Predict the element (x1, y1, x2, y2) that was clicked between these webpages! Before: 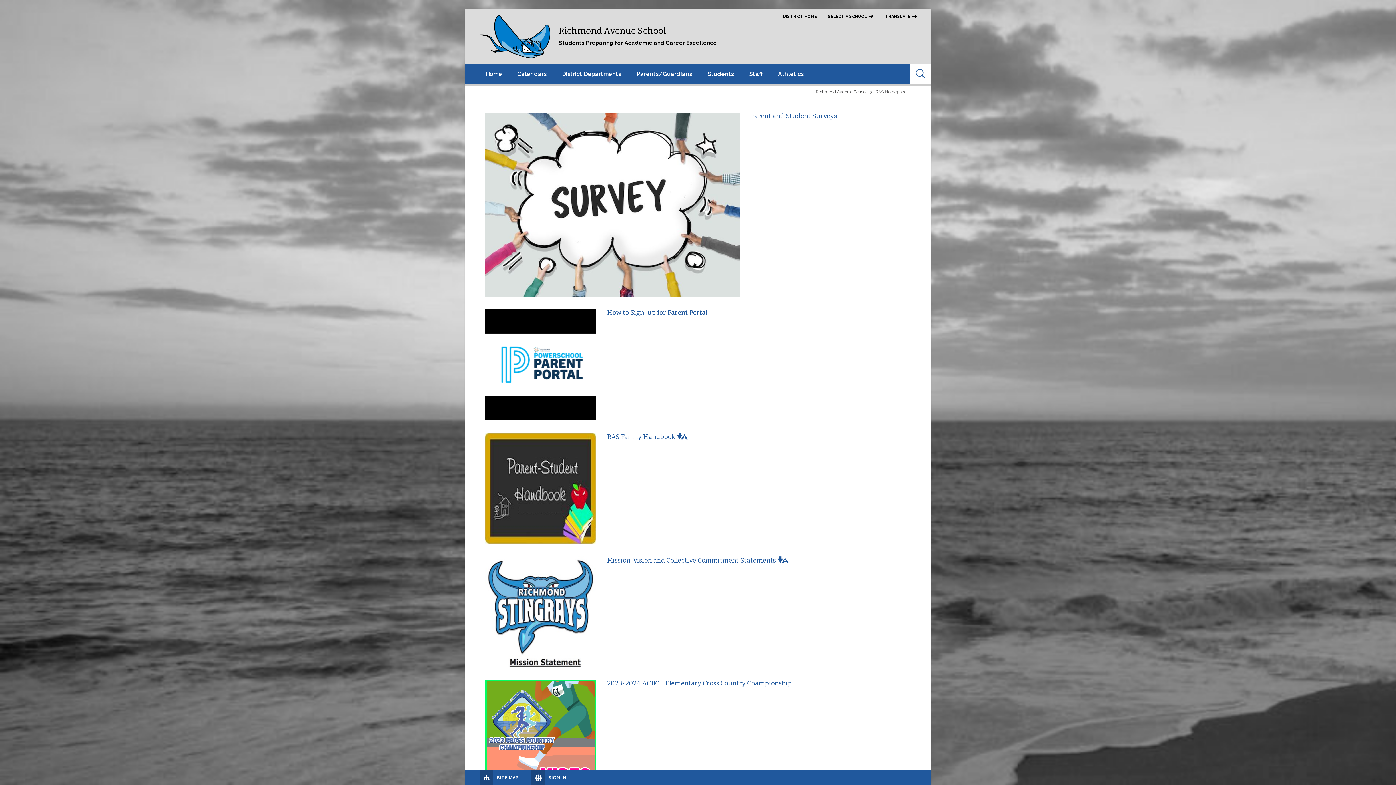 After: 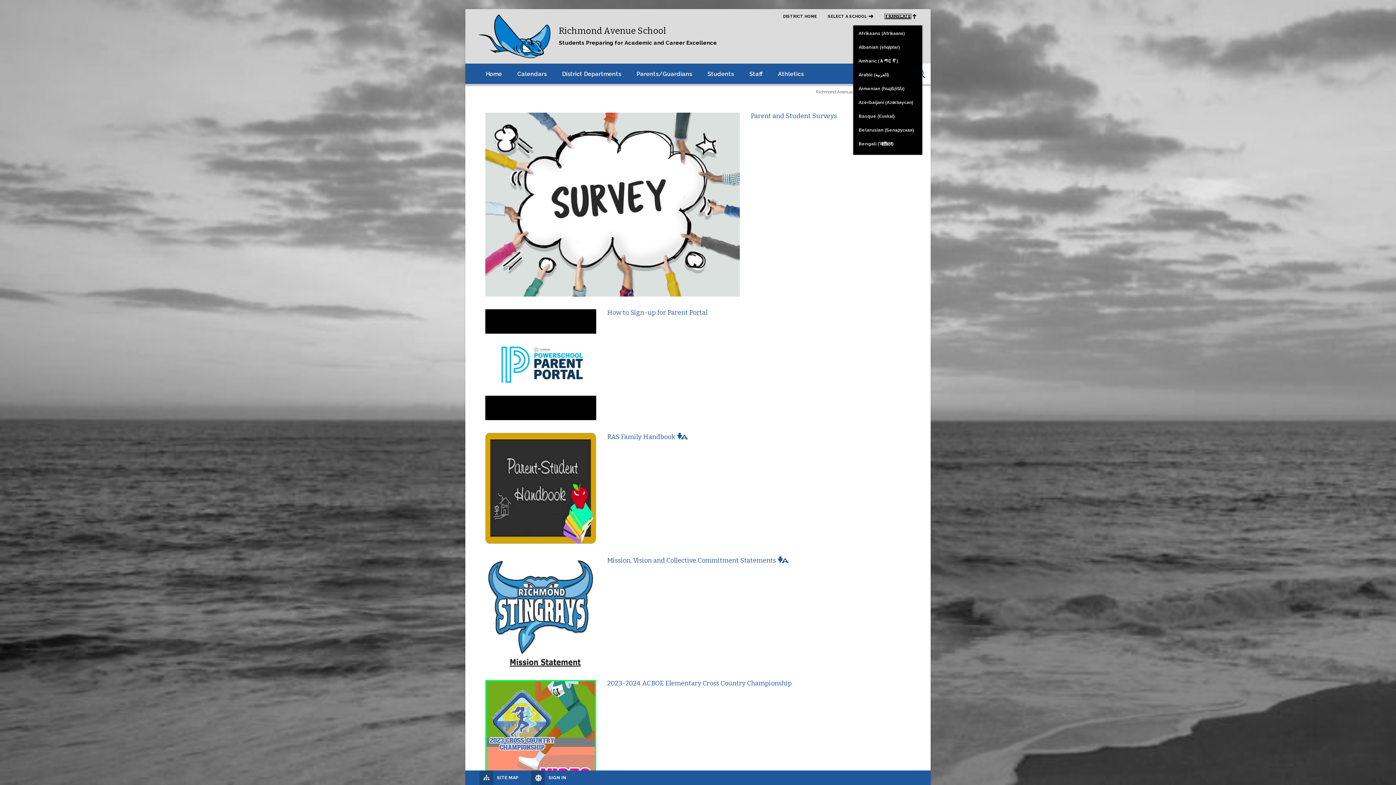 Action: bbox: (885, 14, 910, 18) label: TRANSLATE